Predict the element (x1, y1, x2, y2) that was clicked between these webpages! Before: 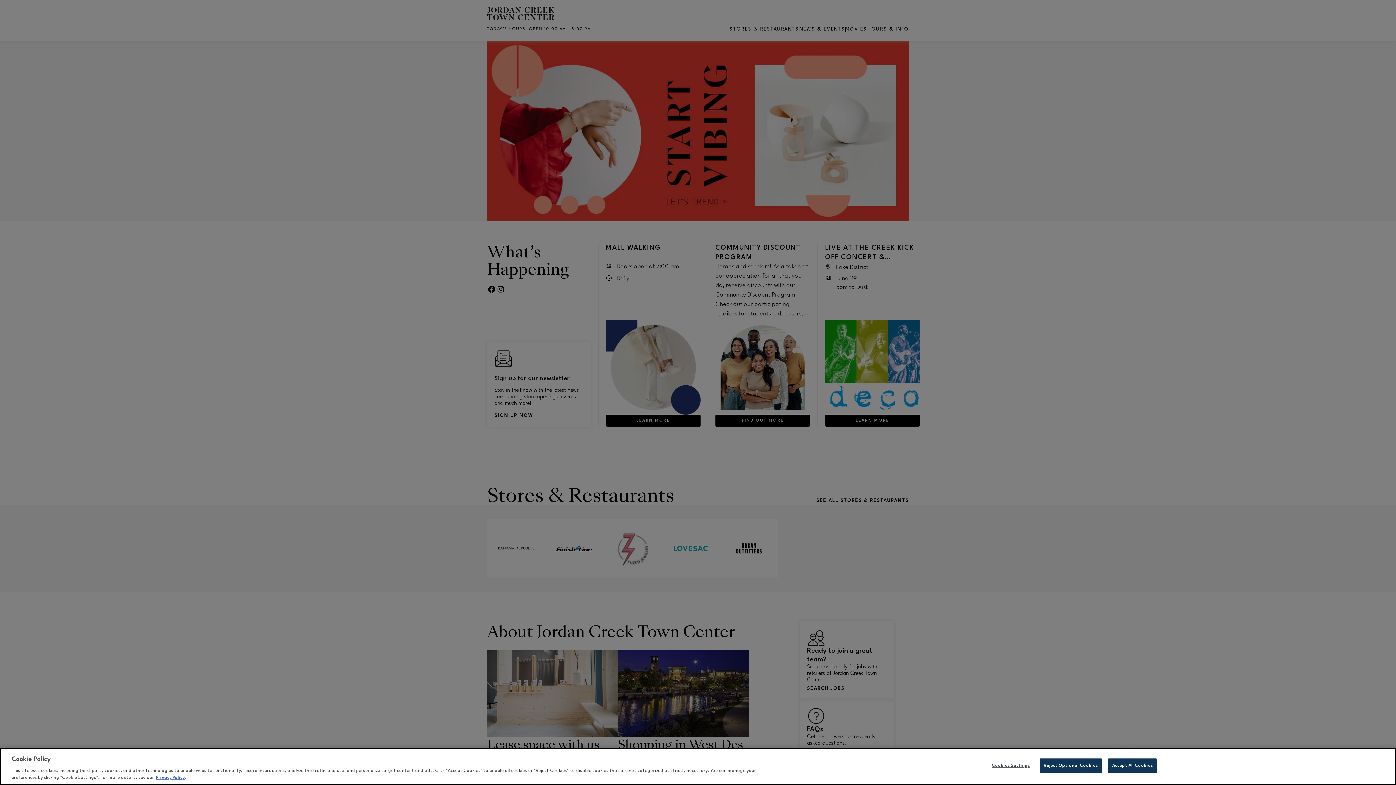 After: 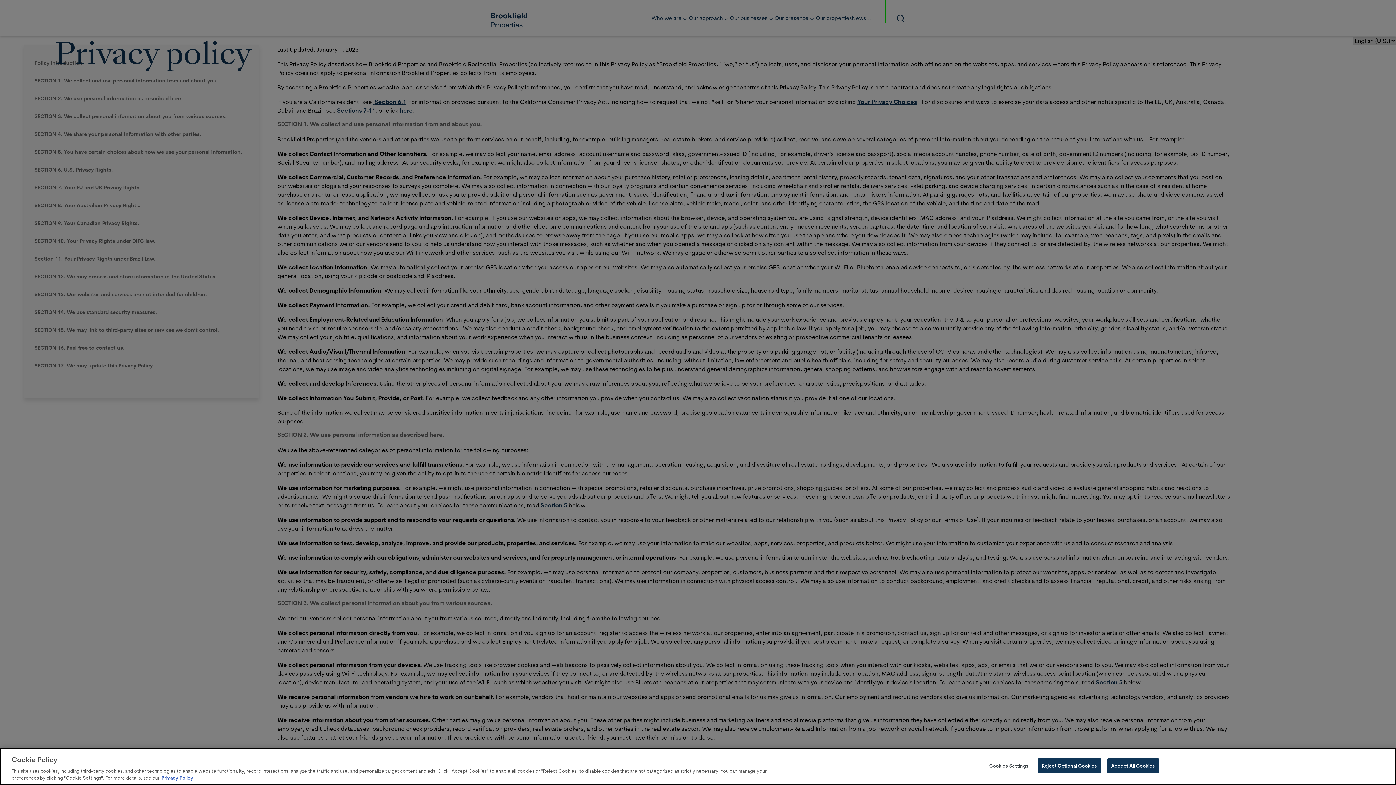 Action: bbox: (156, 776, 184, 780) label: Privacy Policy